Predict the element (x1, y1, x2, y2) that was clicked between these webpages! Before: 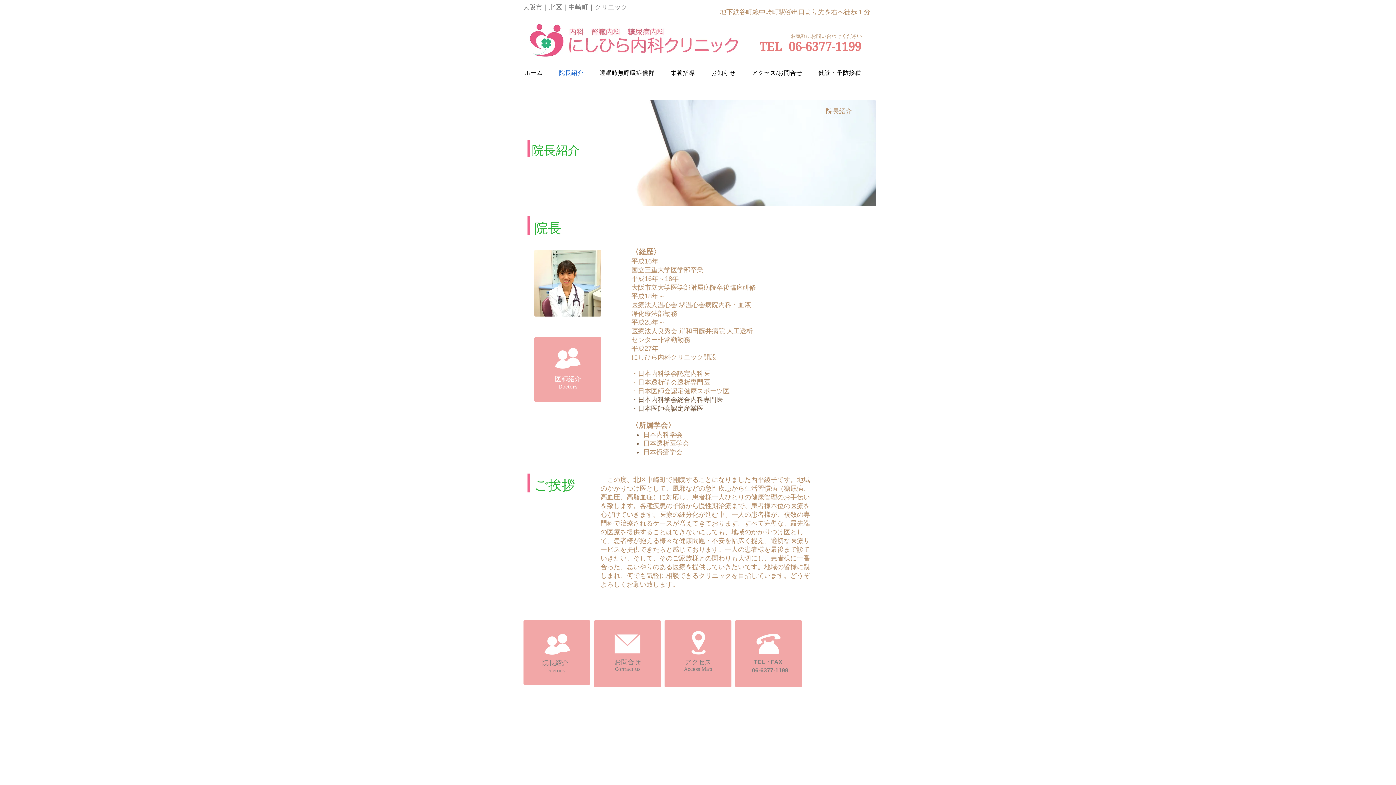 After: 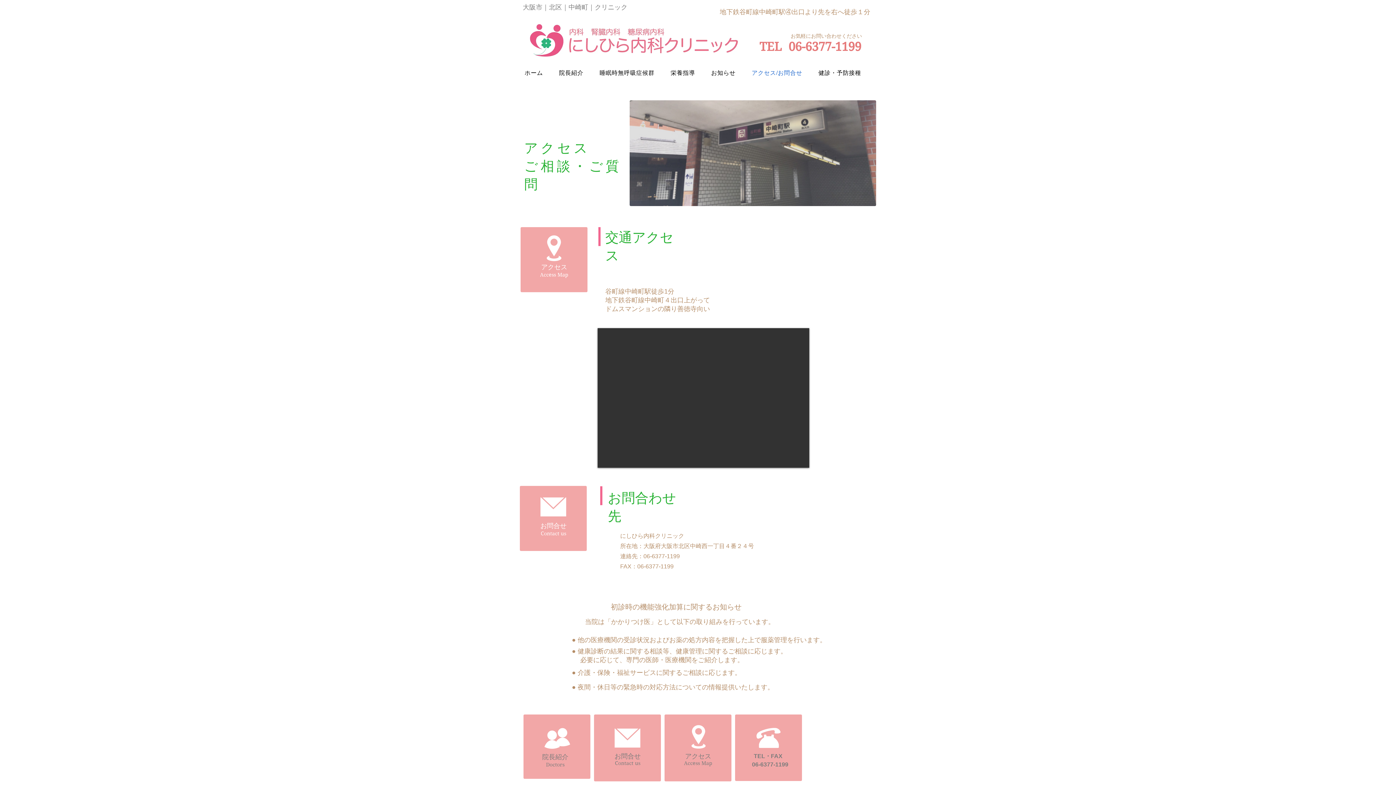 Action: bbox: (756, 634, 780, 654)